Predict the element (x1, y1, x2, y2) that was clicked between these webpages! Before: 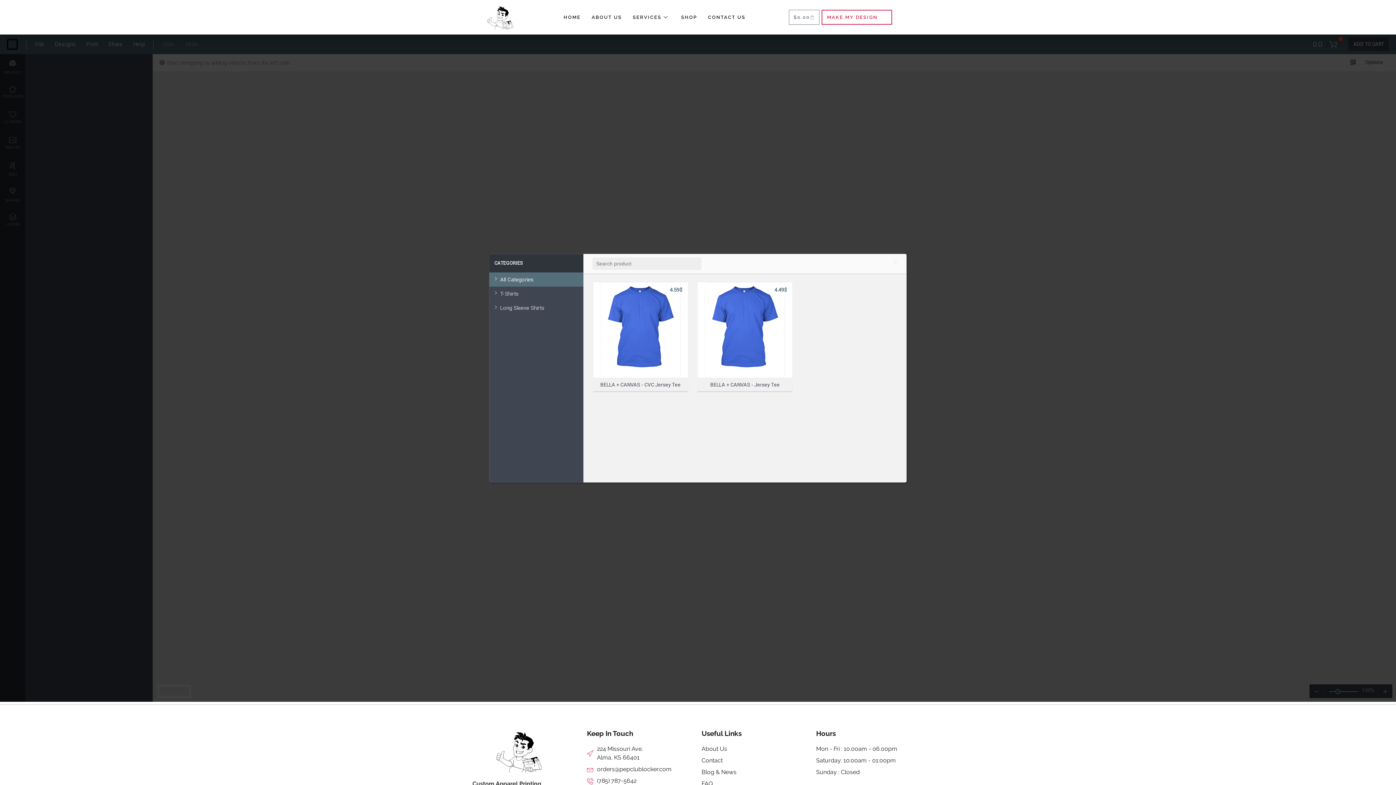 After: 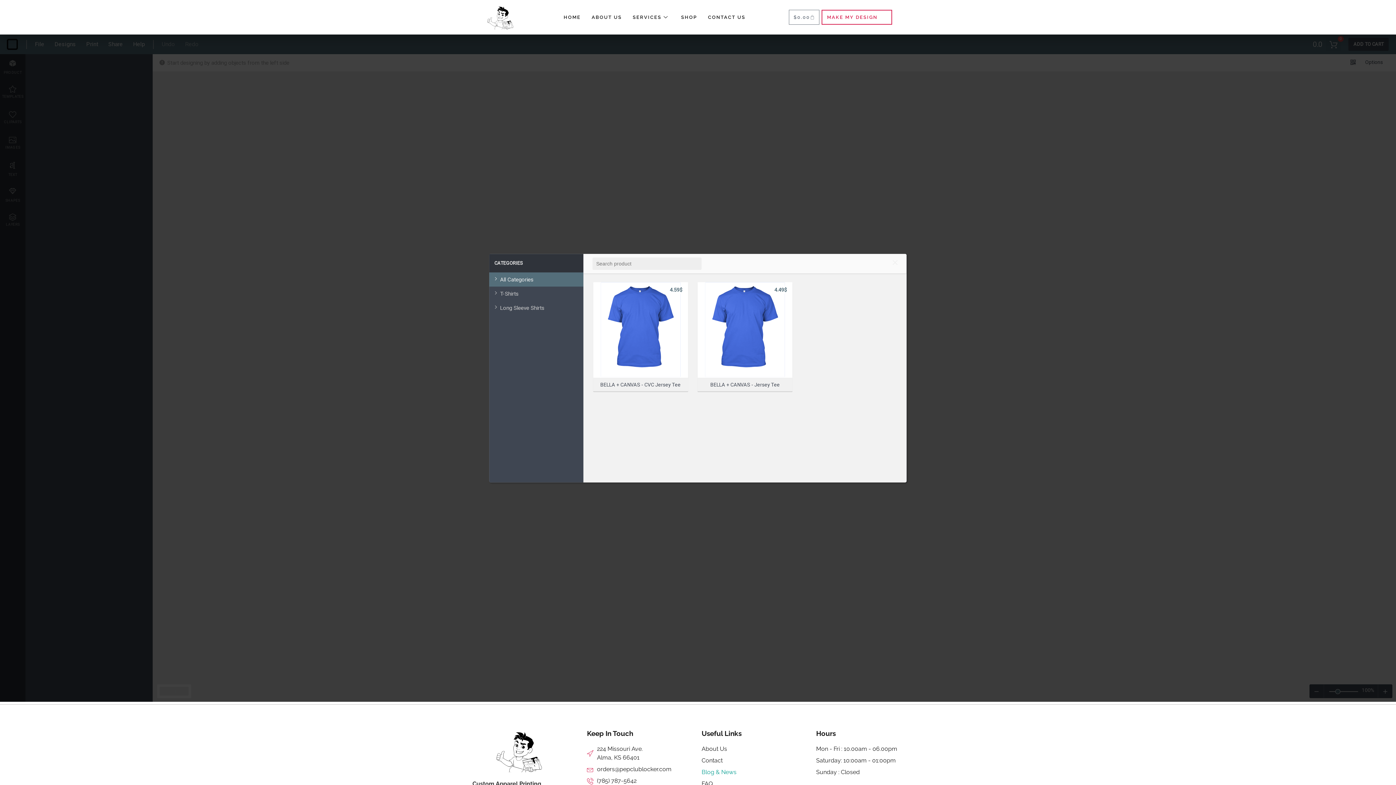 Action: label: Blog & News bbox: (701, 768, 809, 777)